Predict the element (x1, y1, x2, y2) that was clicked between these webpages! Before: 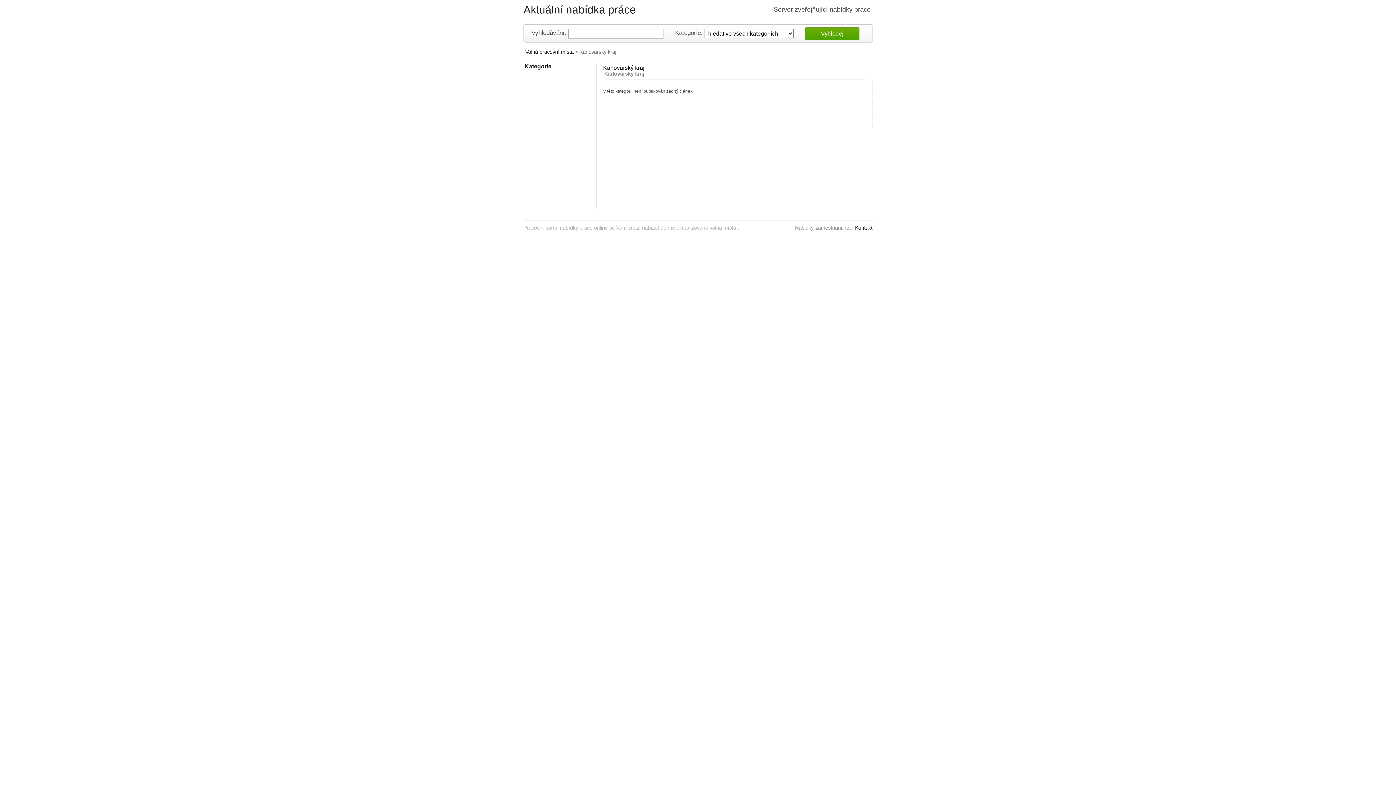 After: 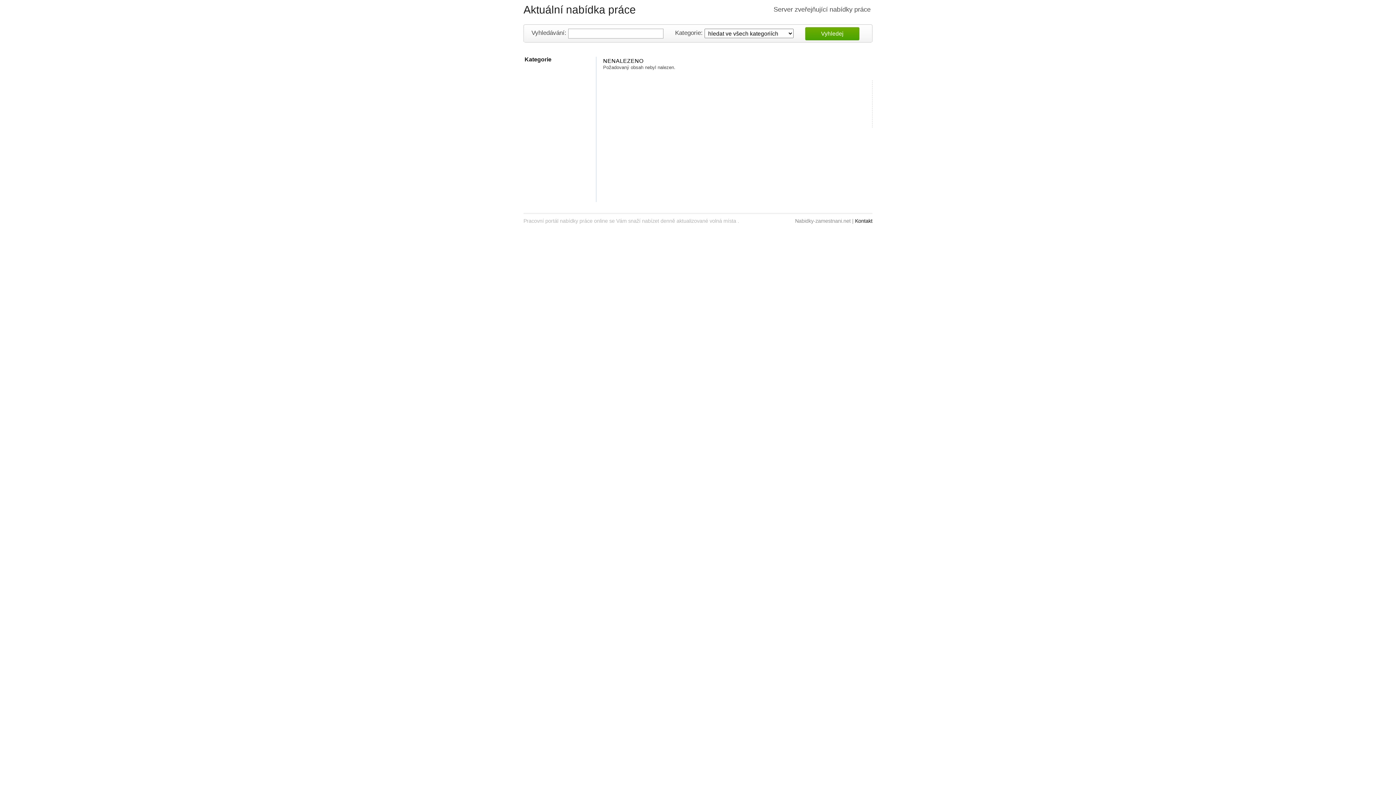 Action: bbox: (855, 225, 872, 230) label: Kontakt